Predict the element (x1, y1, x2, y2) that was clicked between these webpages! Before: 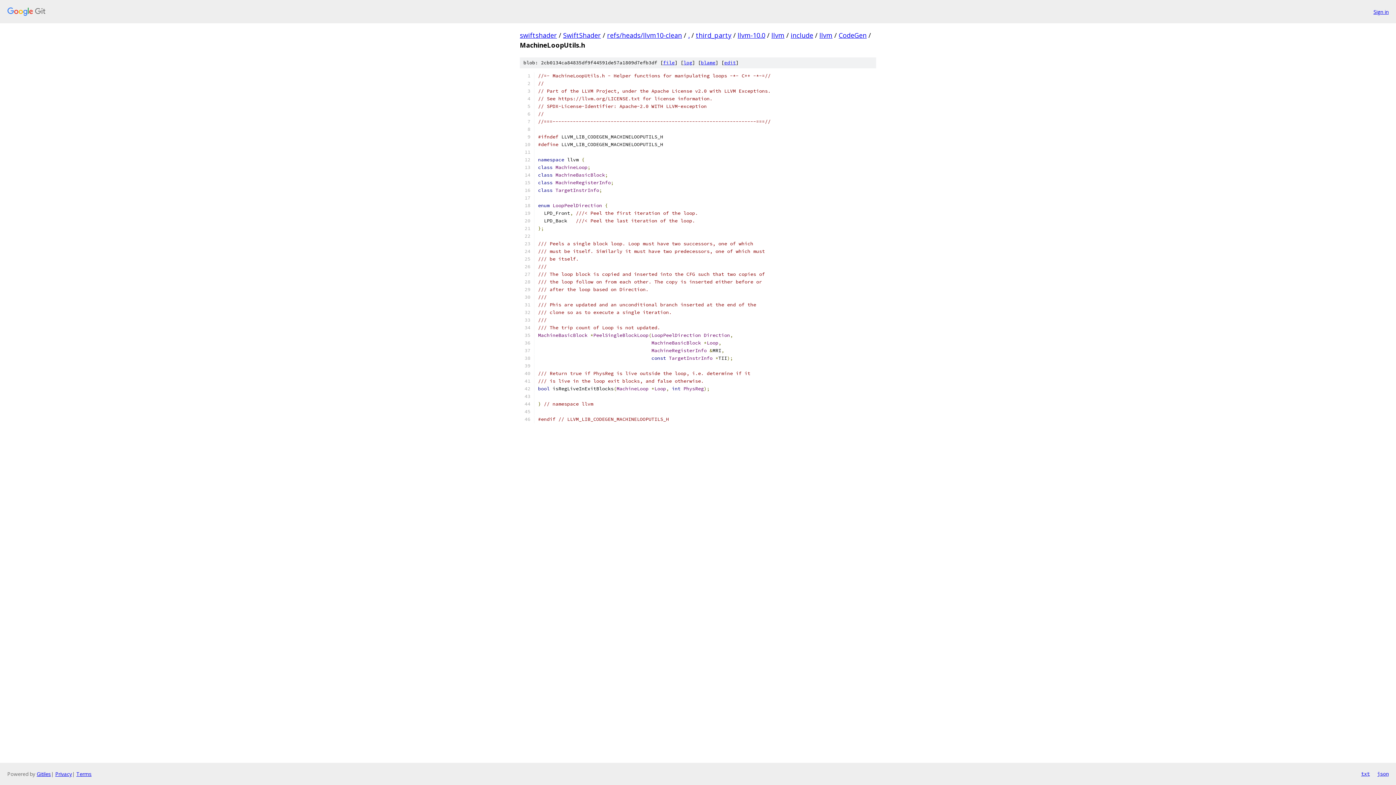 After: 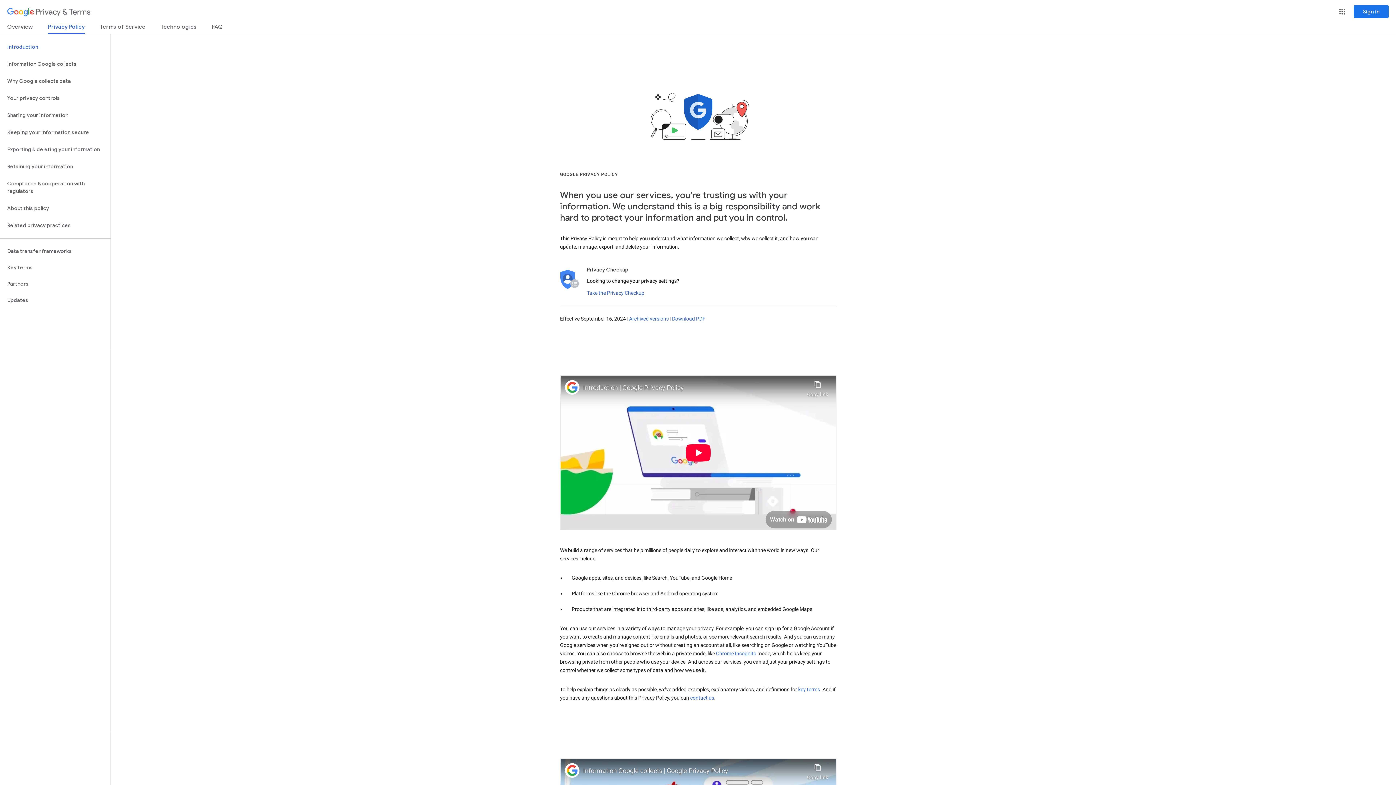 Action: label: Privacy bbox: (55, 770, 72, 777)